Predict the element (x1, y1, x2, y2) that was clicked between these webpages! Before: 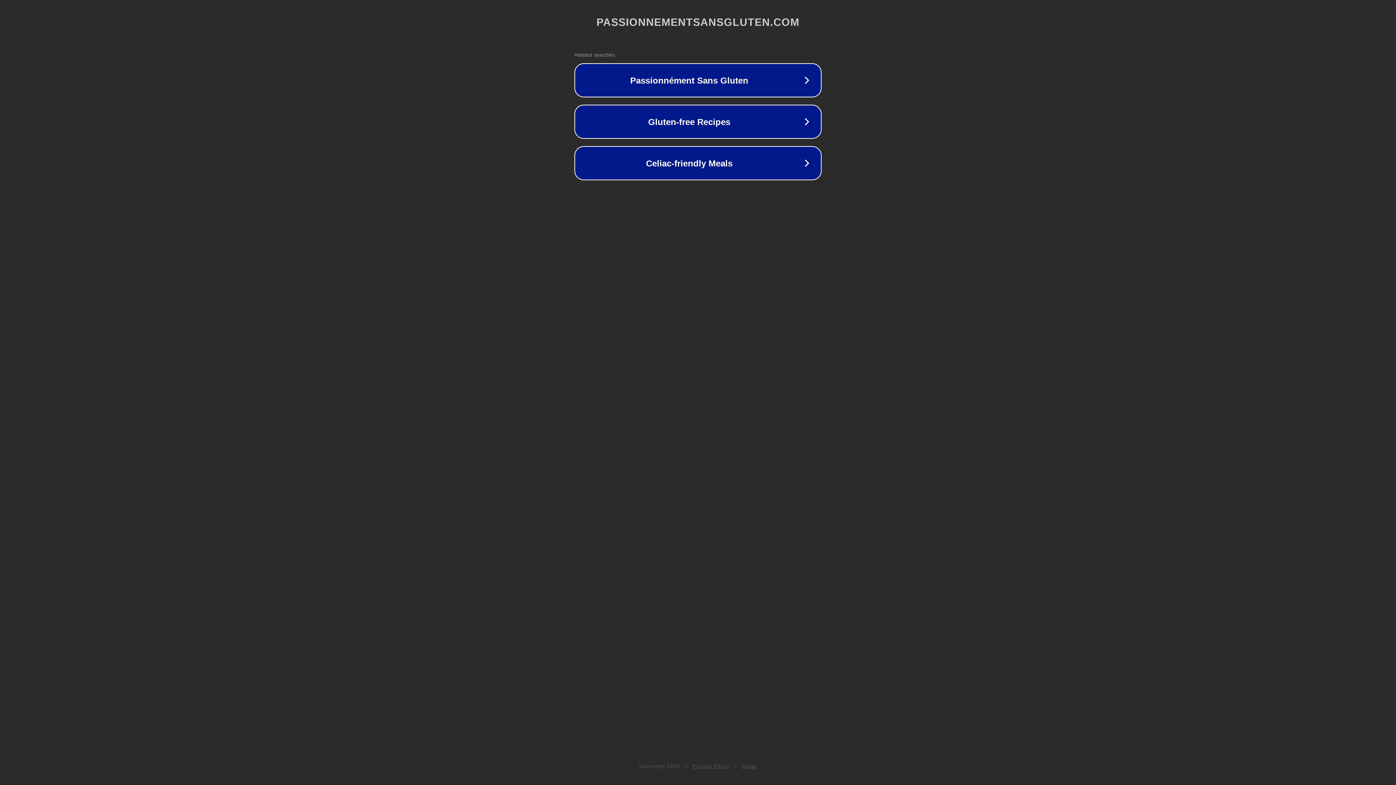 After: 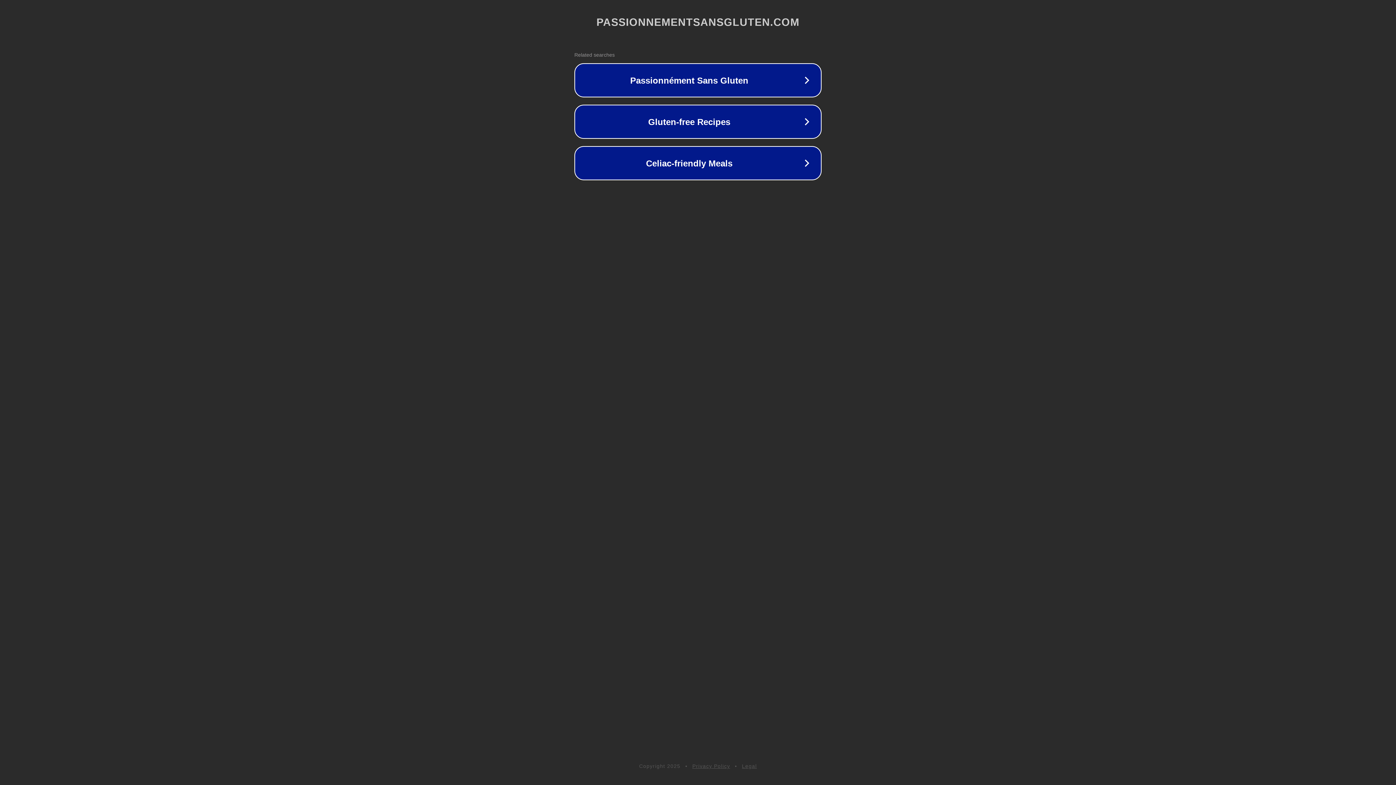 Action: bbox: (692, 763, 730, 769) label: Privacy Policy